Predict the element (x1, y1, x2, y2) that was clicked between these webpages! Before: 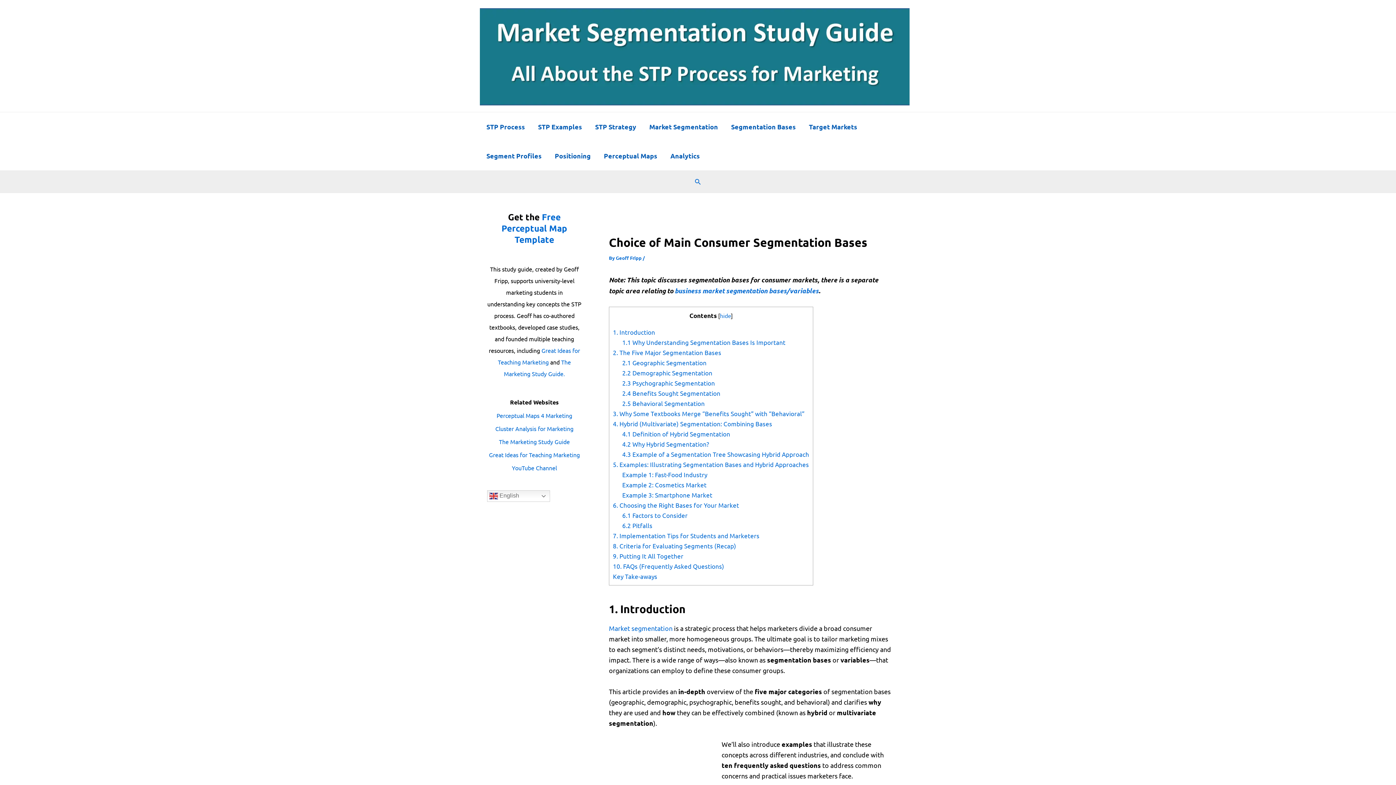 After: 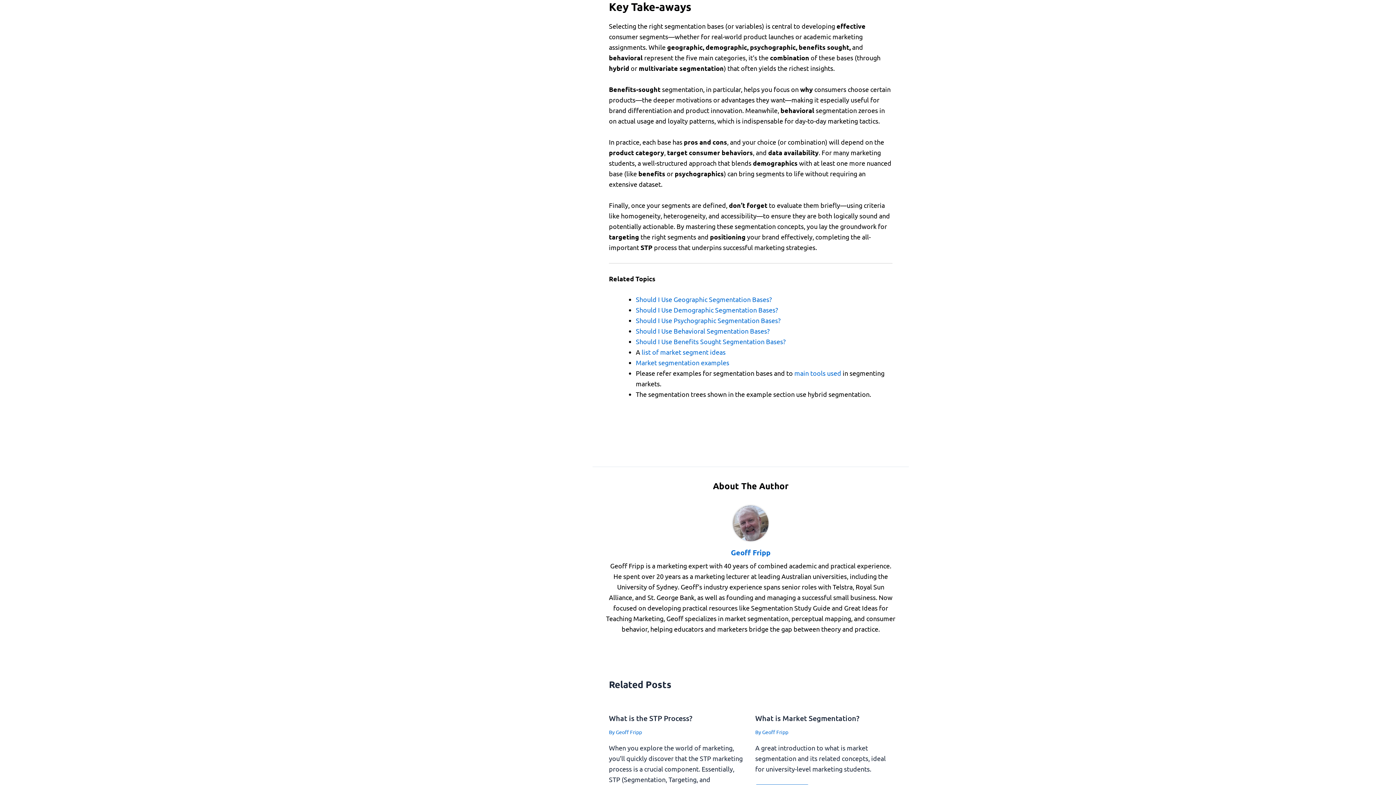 Action: bbox: (613, 572, 657, 580) label: Key Take-aways